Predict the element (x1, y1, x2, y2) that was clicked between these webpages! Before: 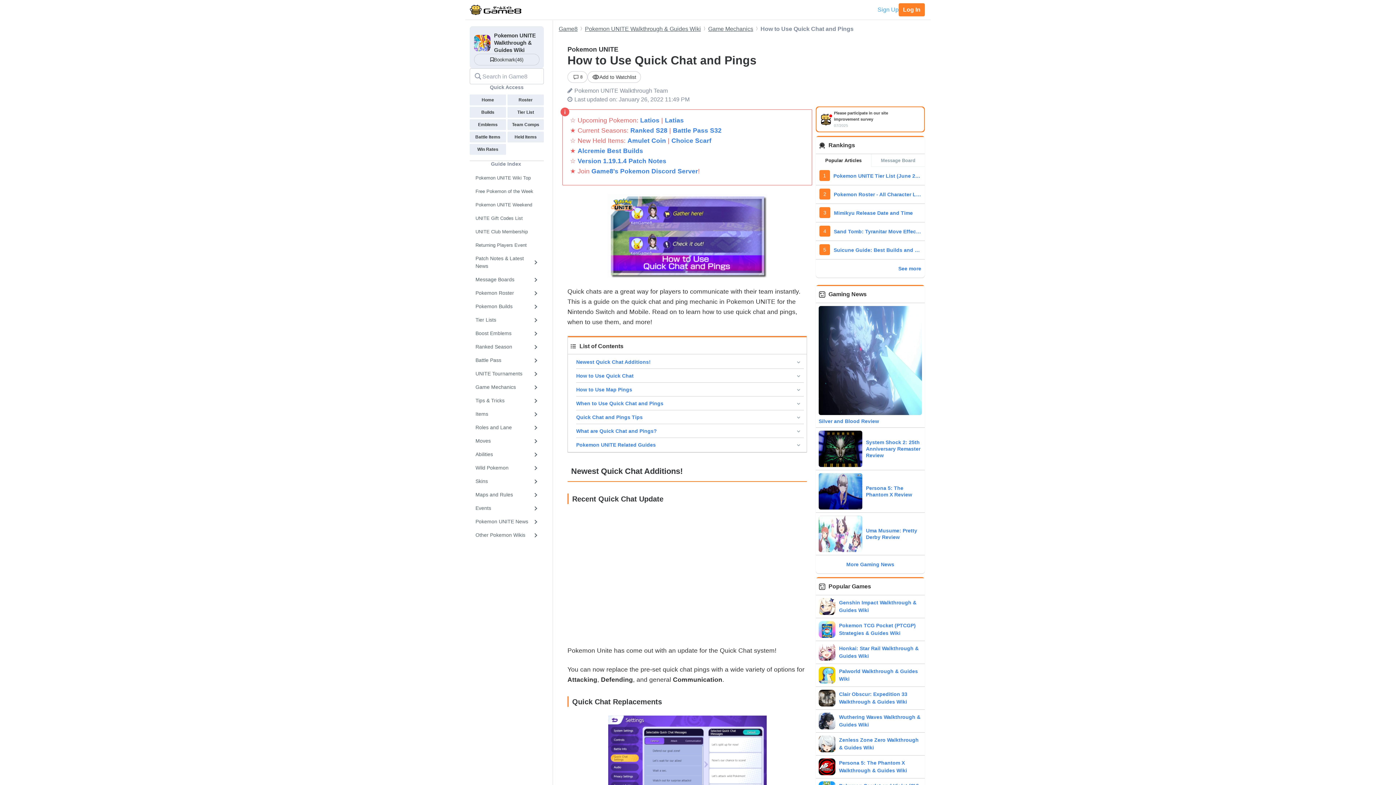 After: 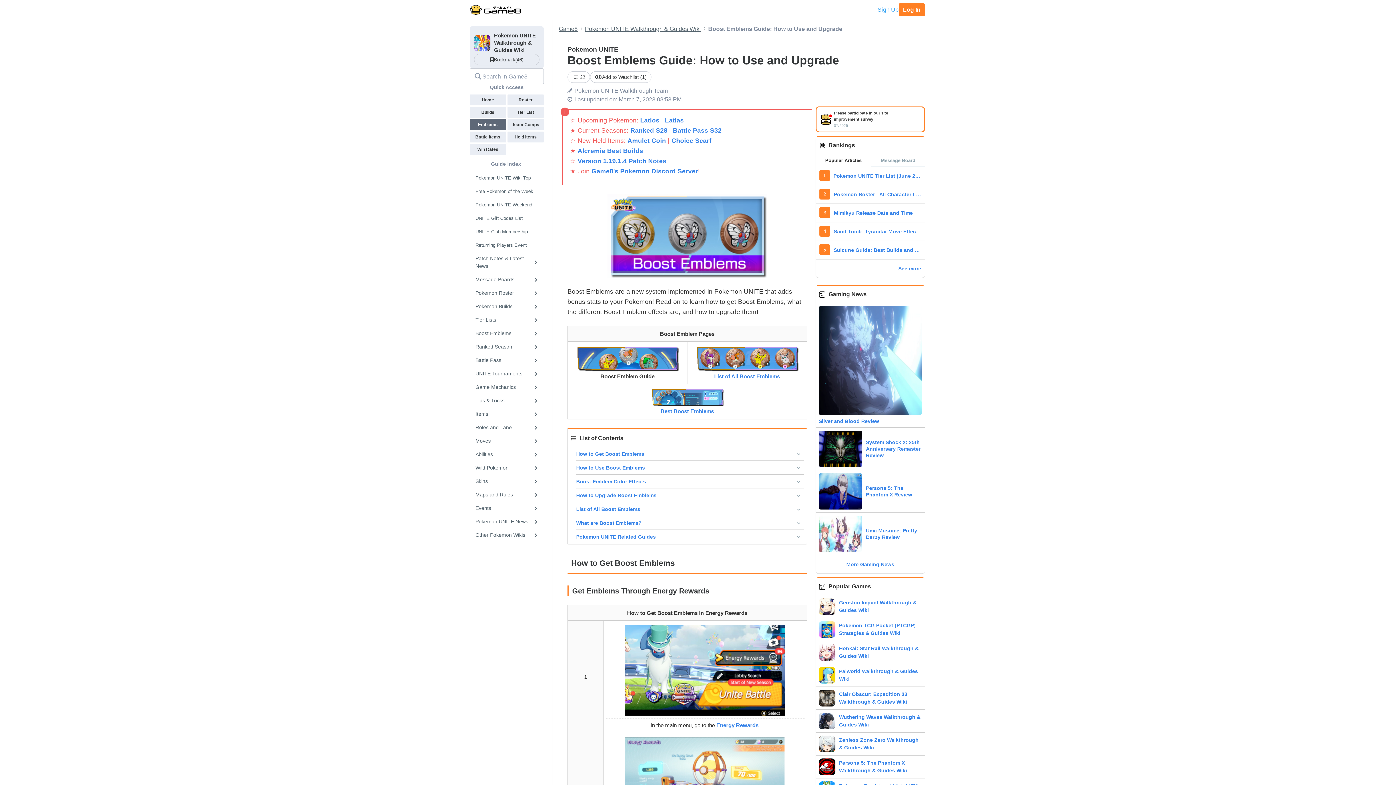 Action: bbox: (469, 119, 506, 130) label: Emblems